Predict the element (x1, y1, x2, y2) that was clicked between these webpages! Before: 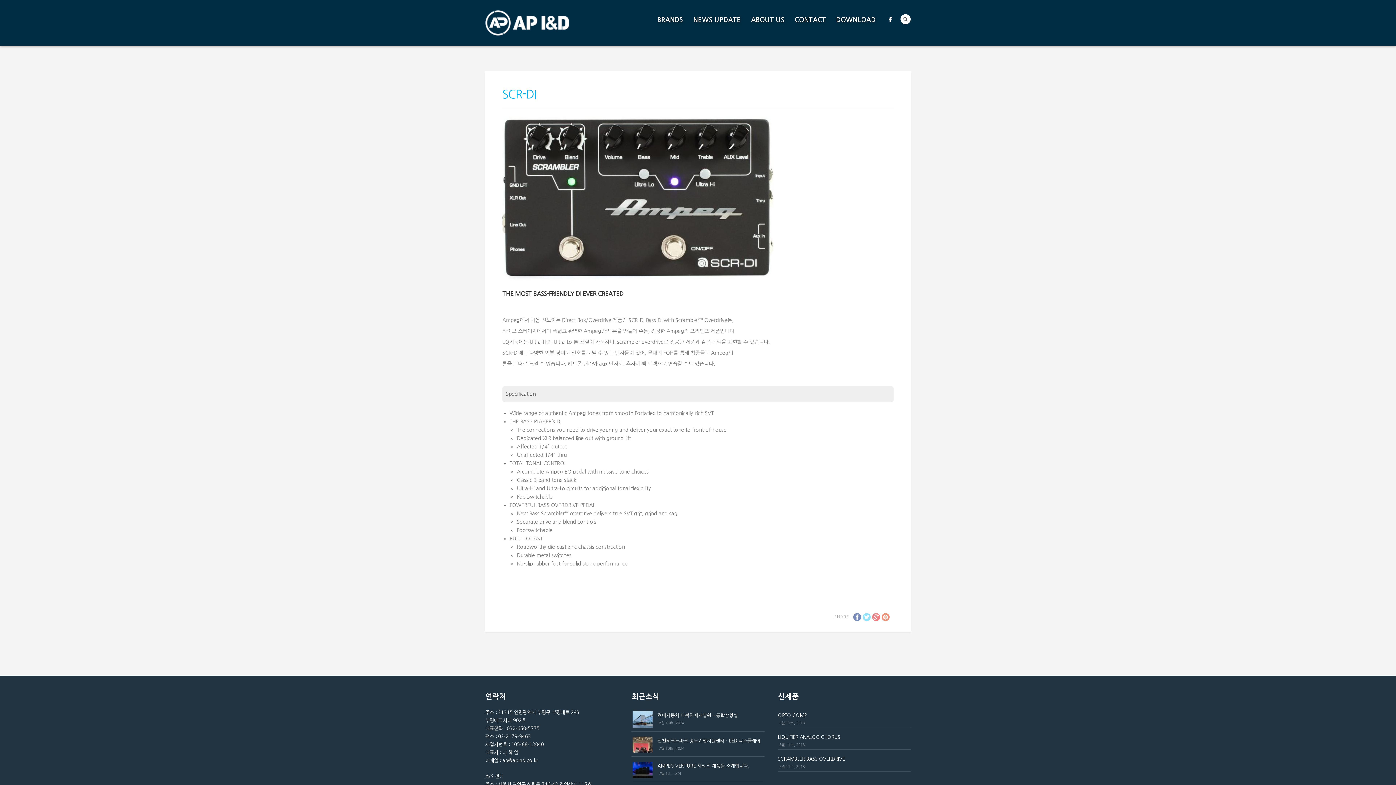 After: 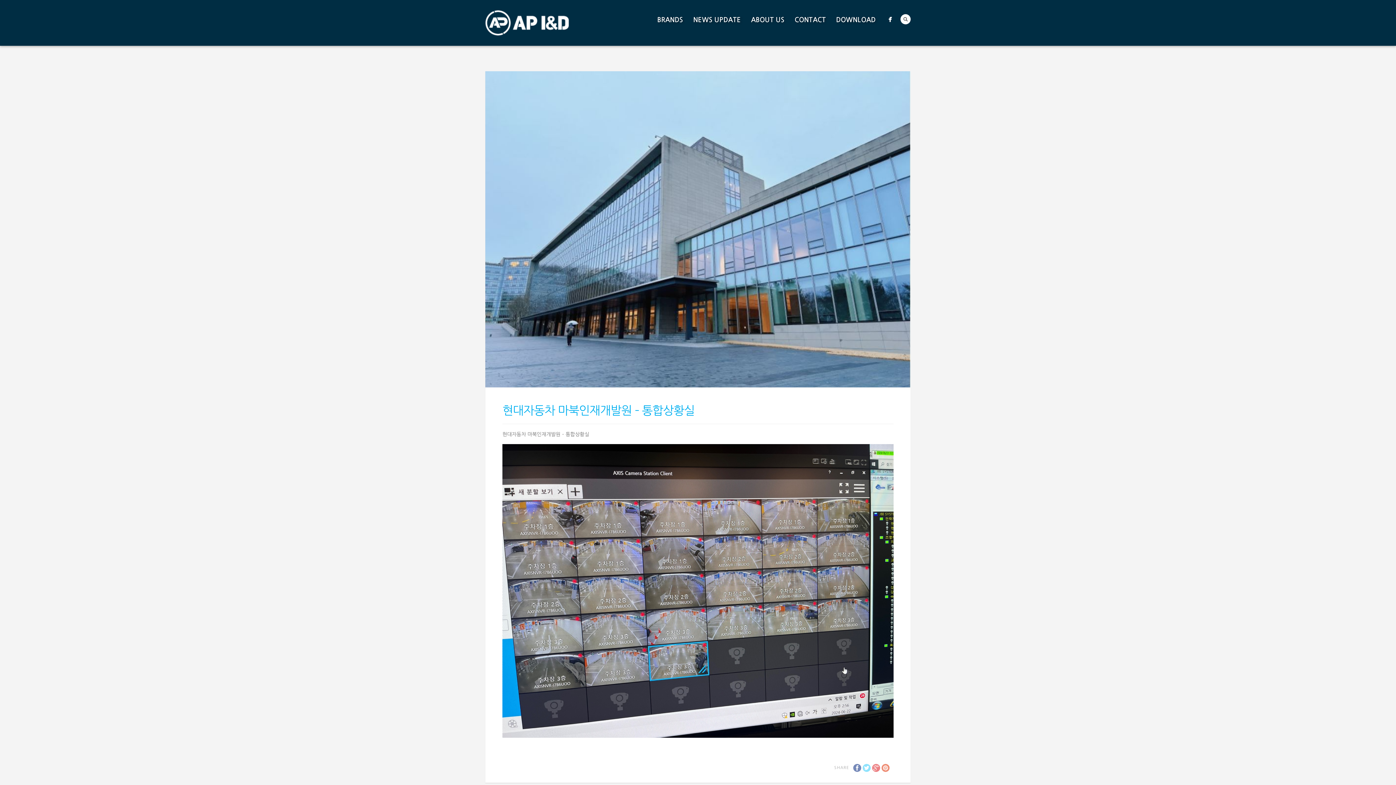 Action: bbox: (657, 713, 737, 718) label: 현대자동차 마북인재개발원 - 통합상황실